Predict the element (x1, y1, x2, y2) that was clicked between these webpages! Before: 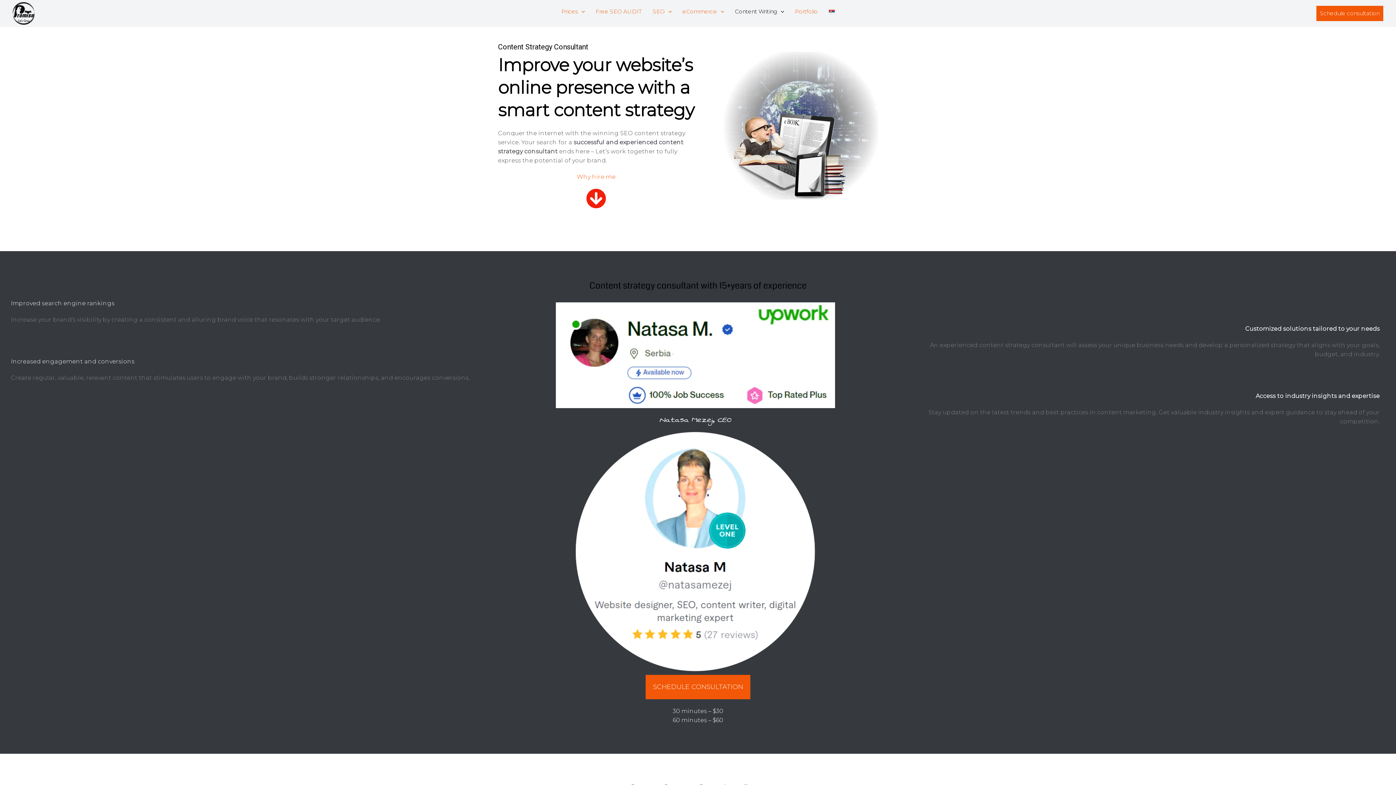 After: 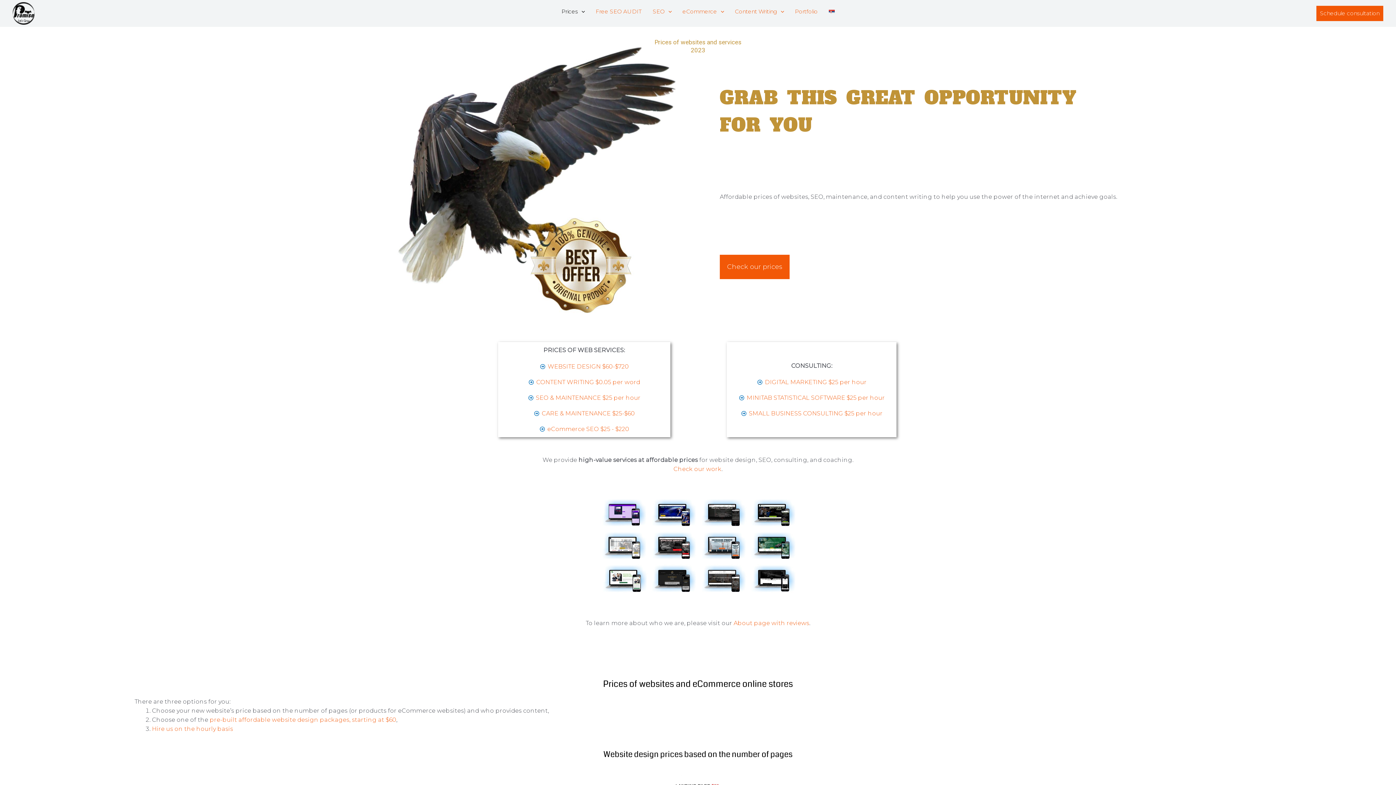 Action: bbox: (556, 0, 590, 22) label: Prices